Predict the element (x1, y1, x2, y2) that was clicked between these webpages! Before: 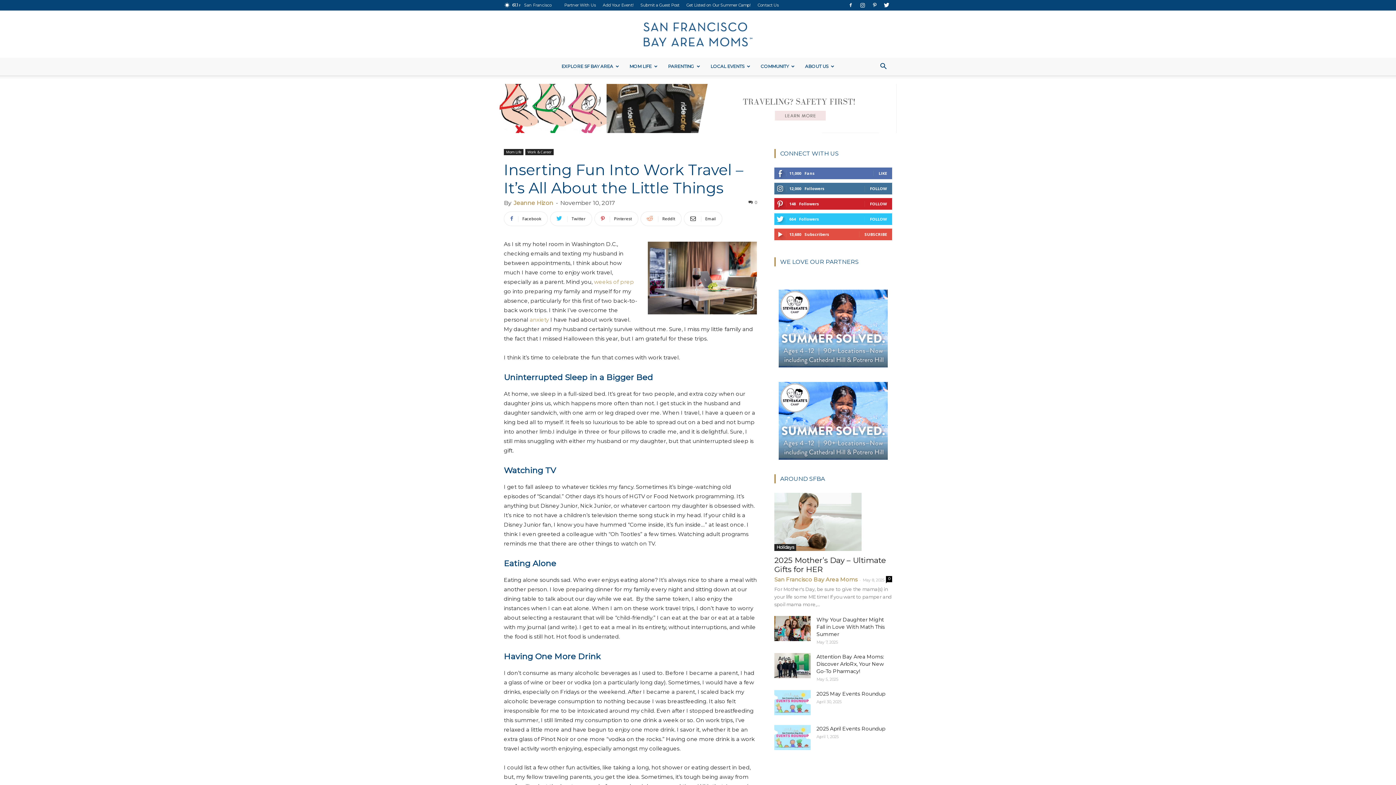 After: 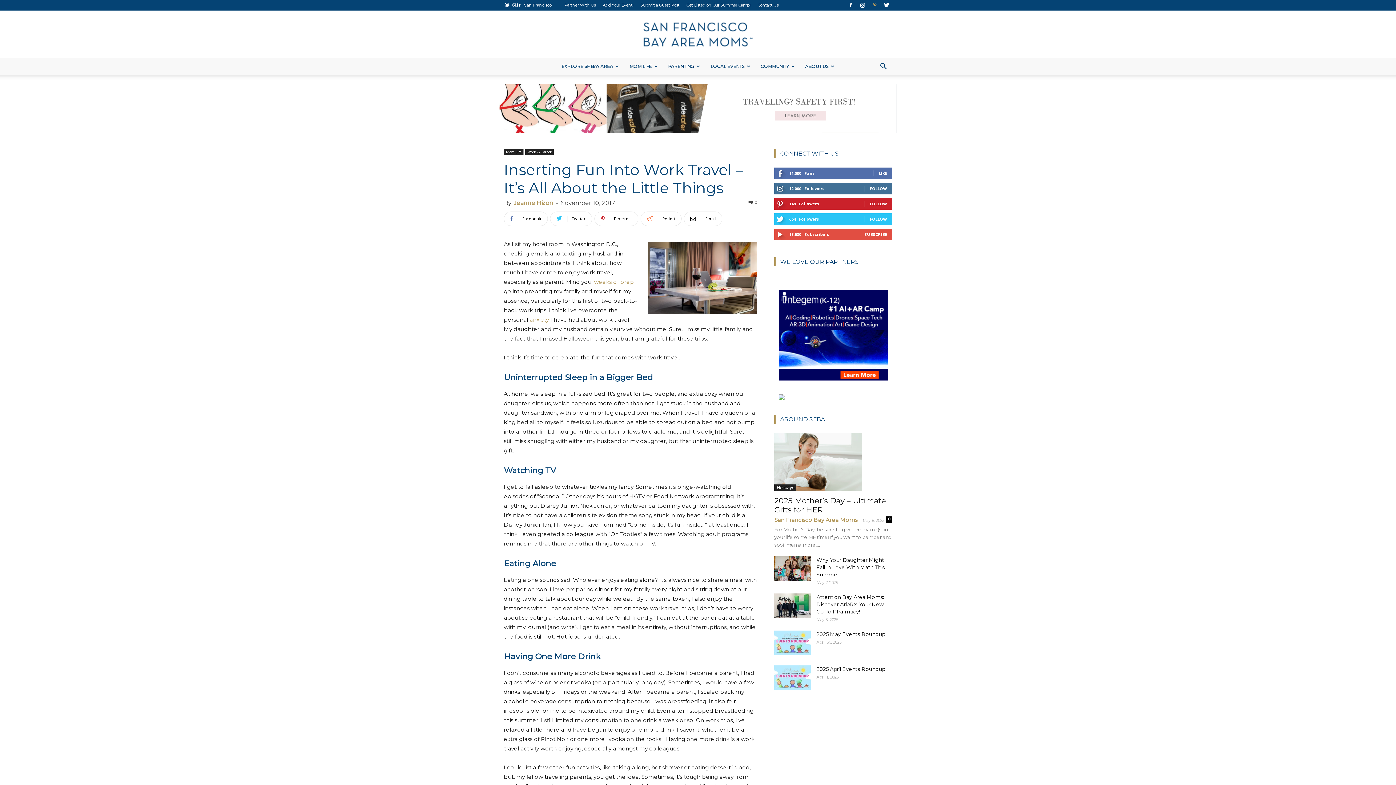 Action: bbox: (869, 0, 880, 10)